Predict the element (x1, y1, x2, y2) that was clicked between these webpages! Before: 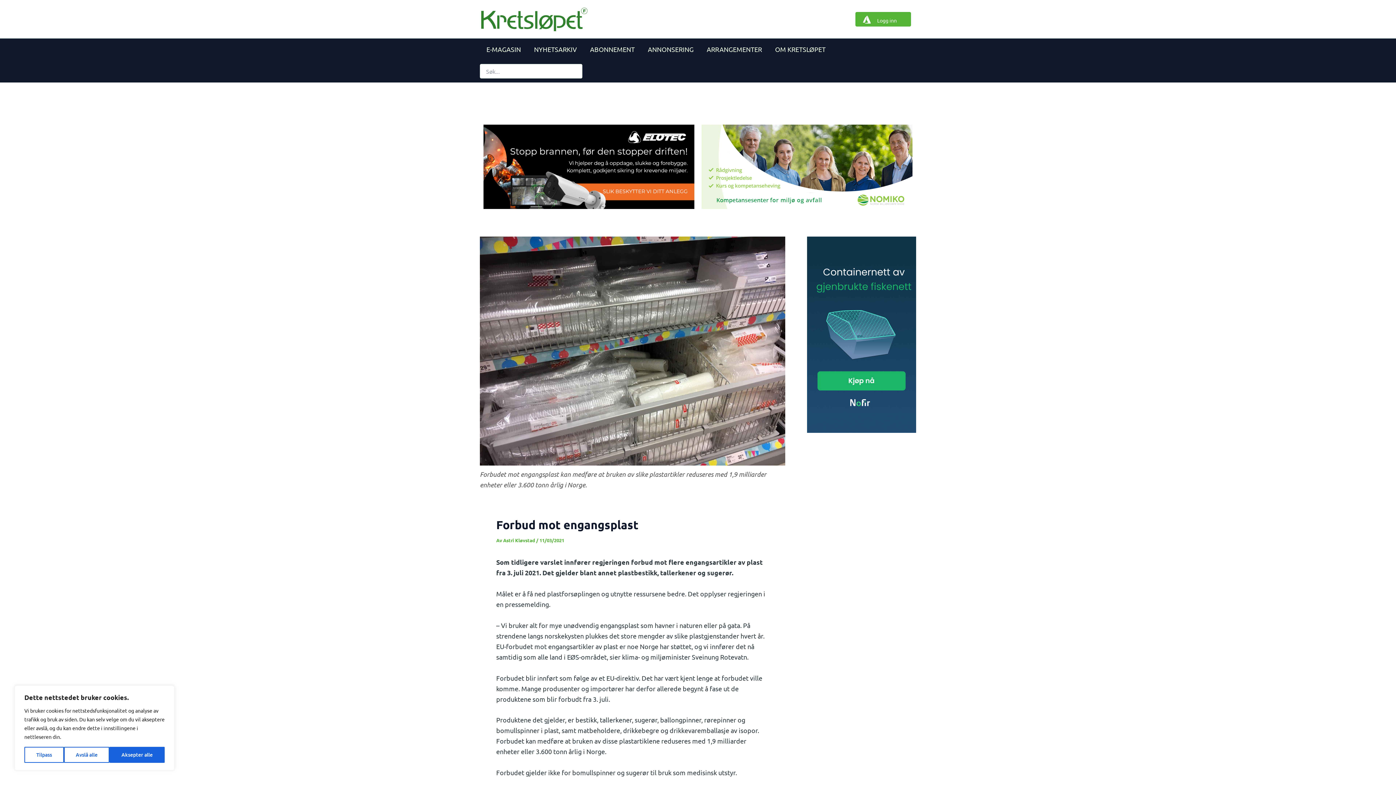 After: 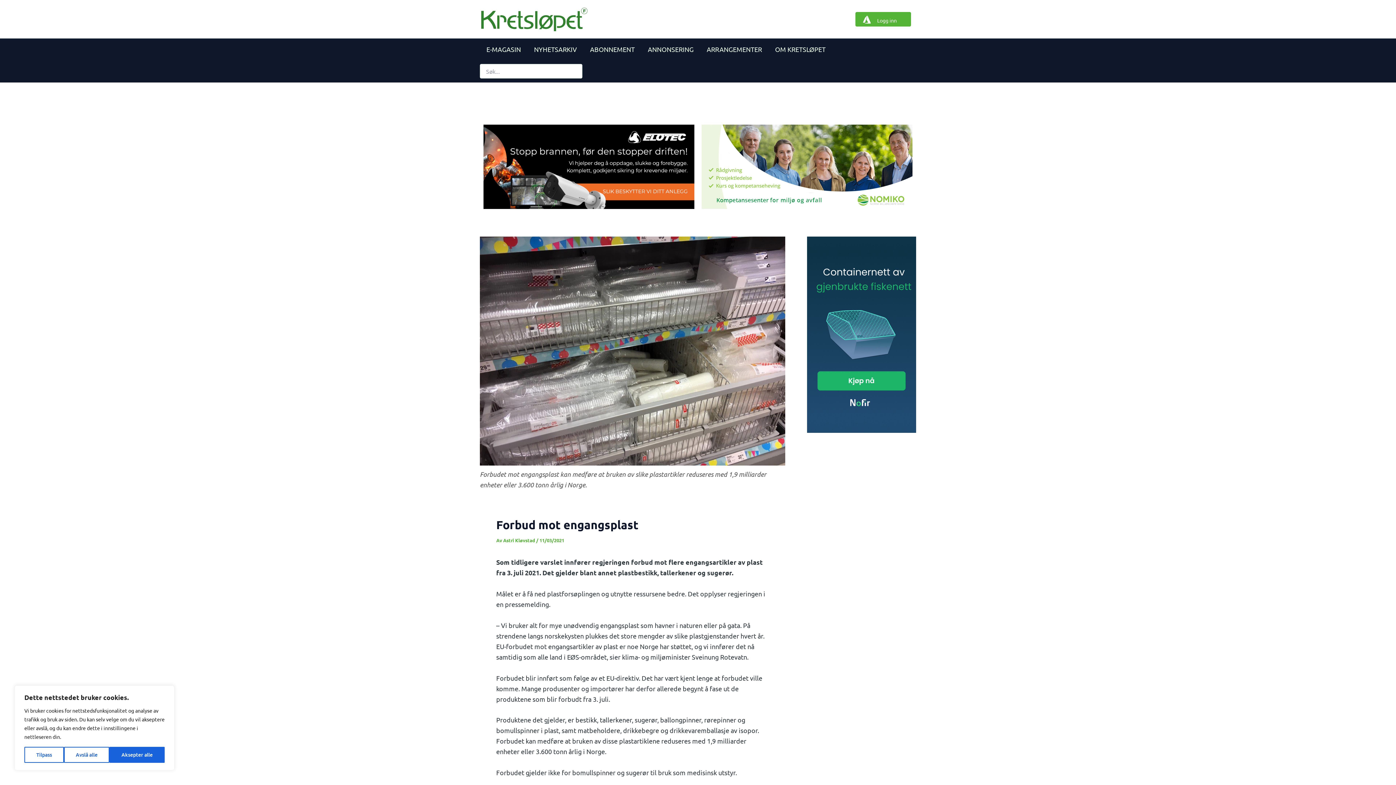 Action: bbox: (807, 329, 916, 337)